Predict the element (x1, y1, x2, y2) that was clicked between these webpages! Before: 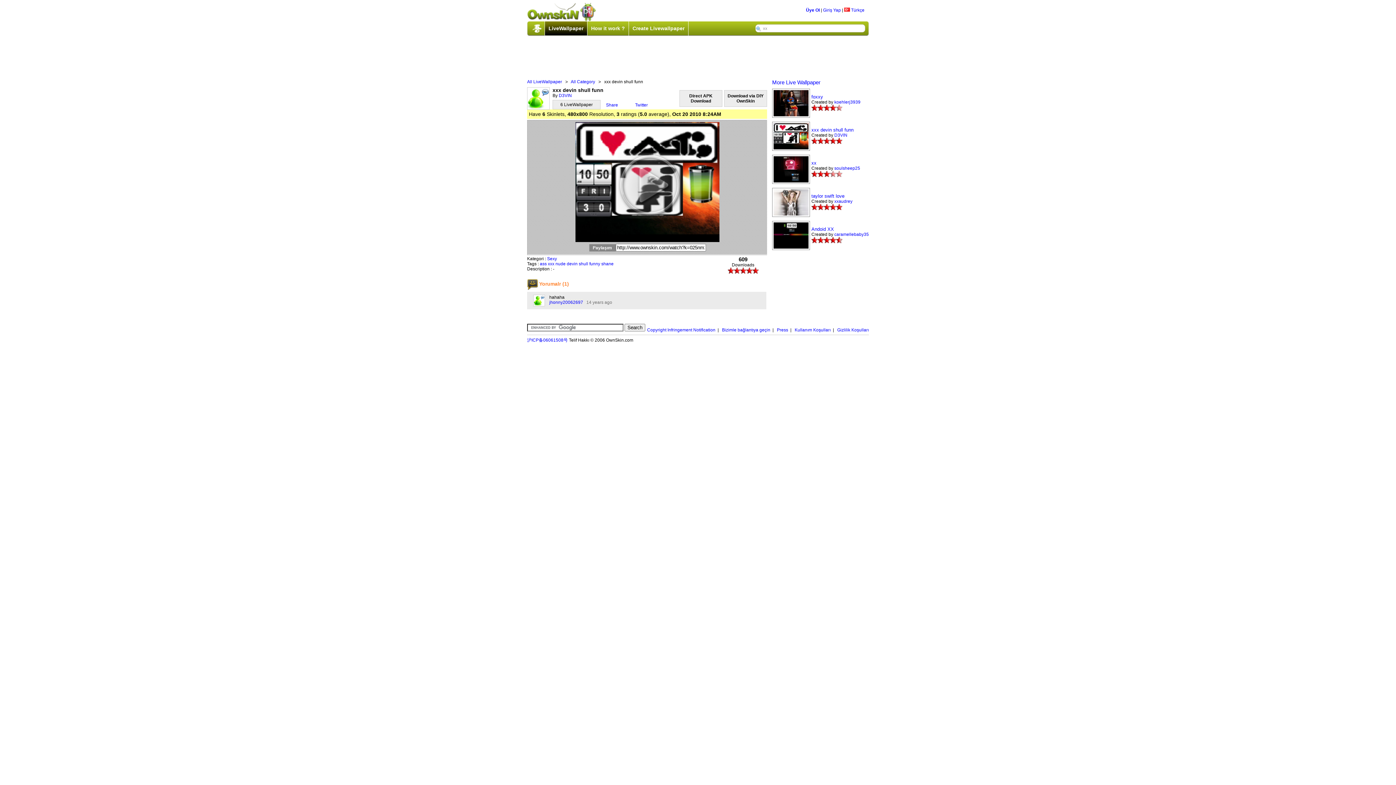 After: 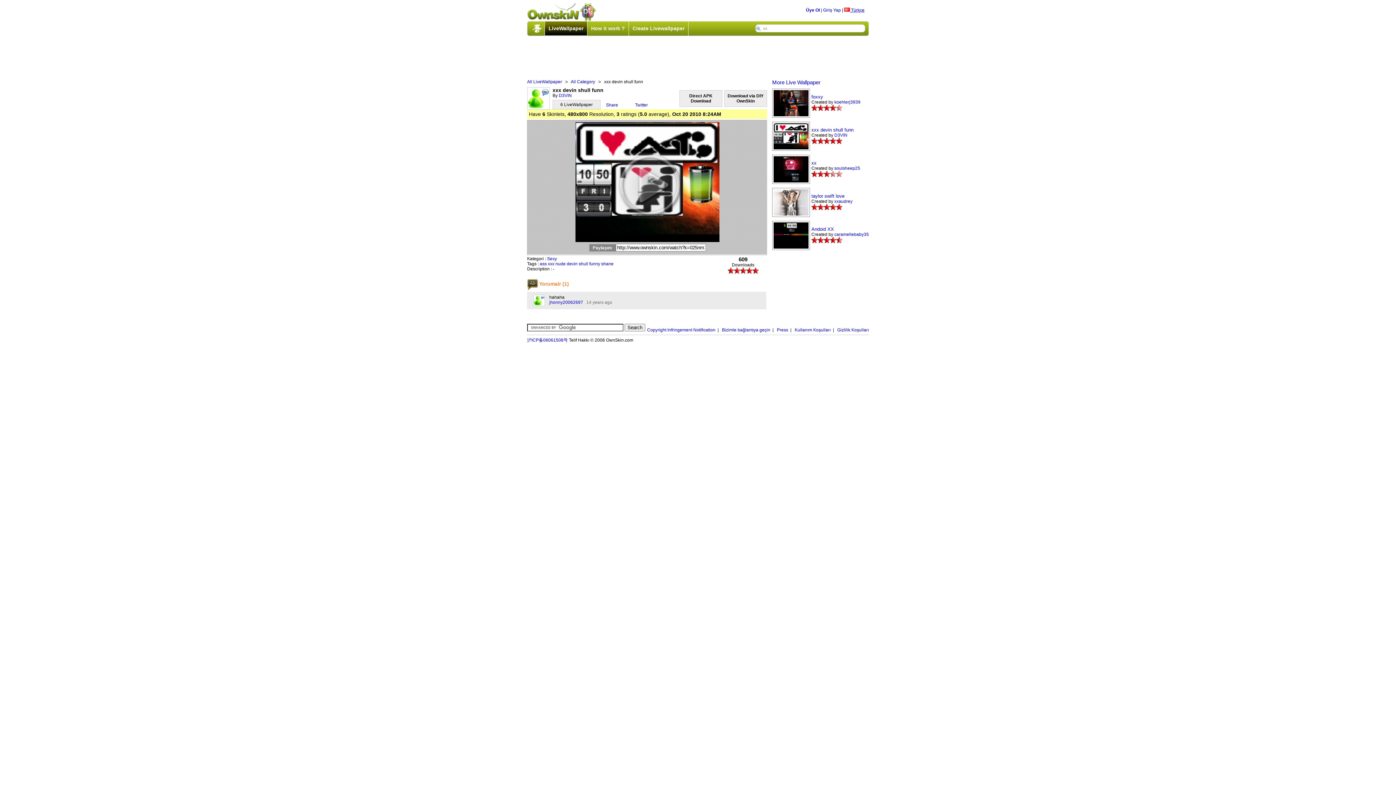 Action: label:  Türkçe bbox: (844, 7, 864, 12)